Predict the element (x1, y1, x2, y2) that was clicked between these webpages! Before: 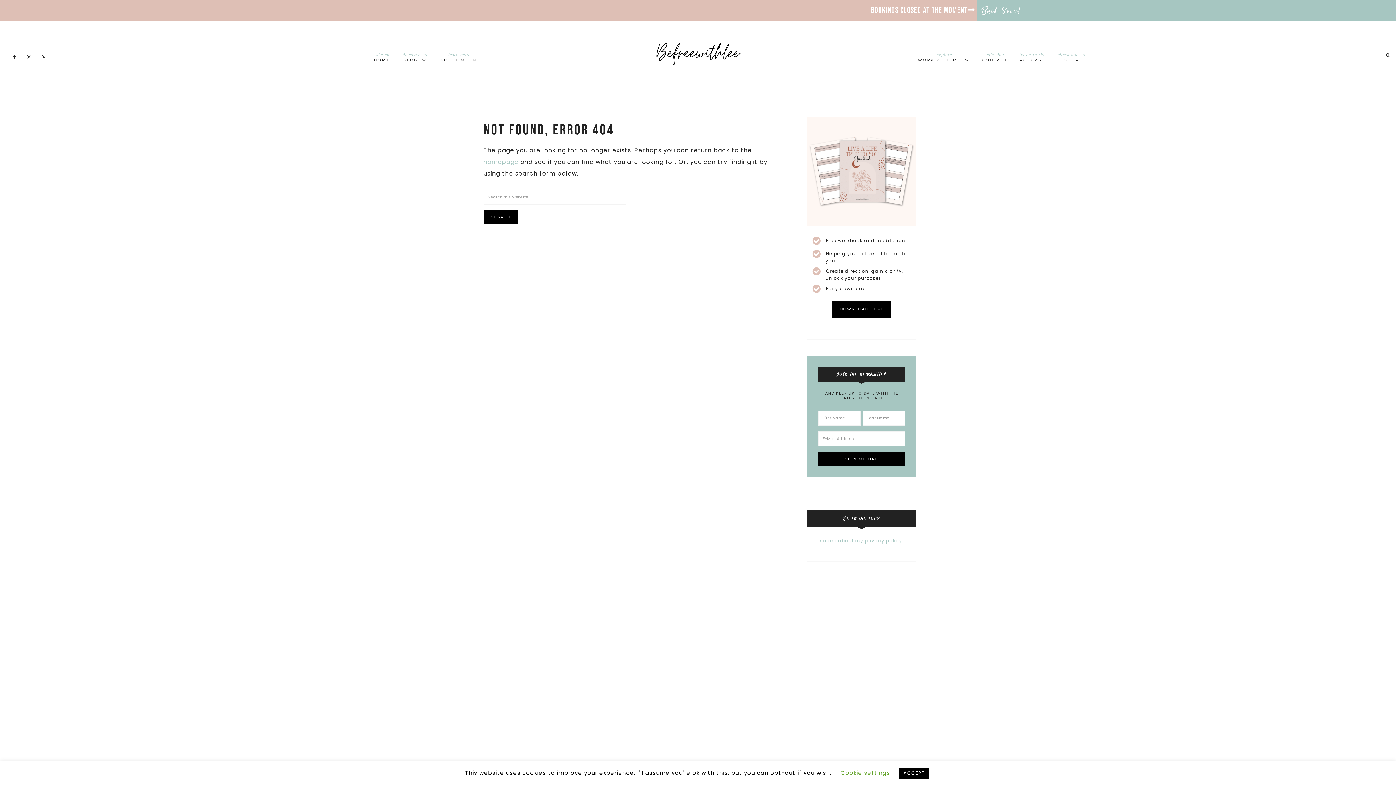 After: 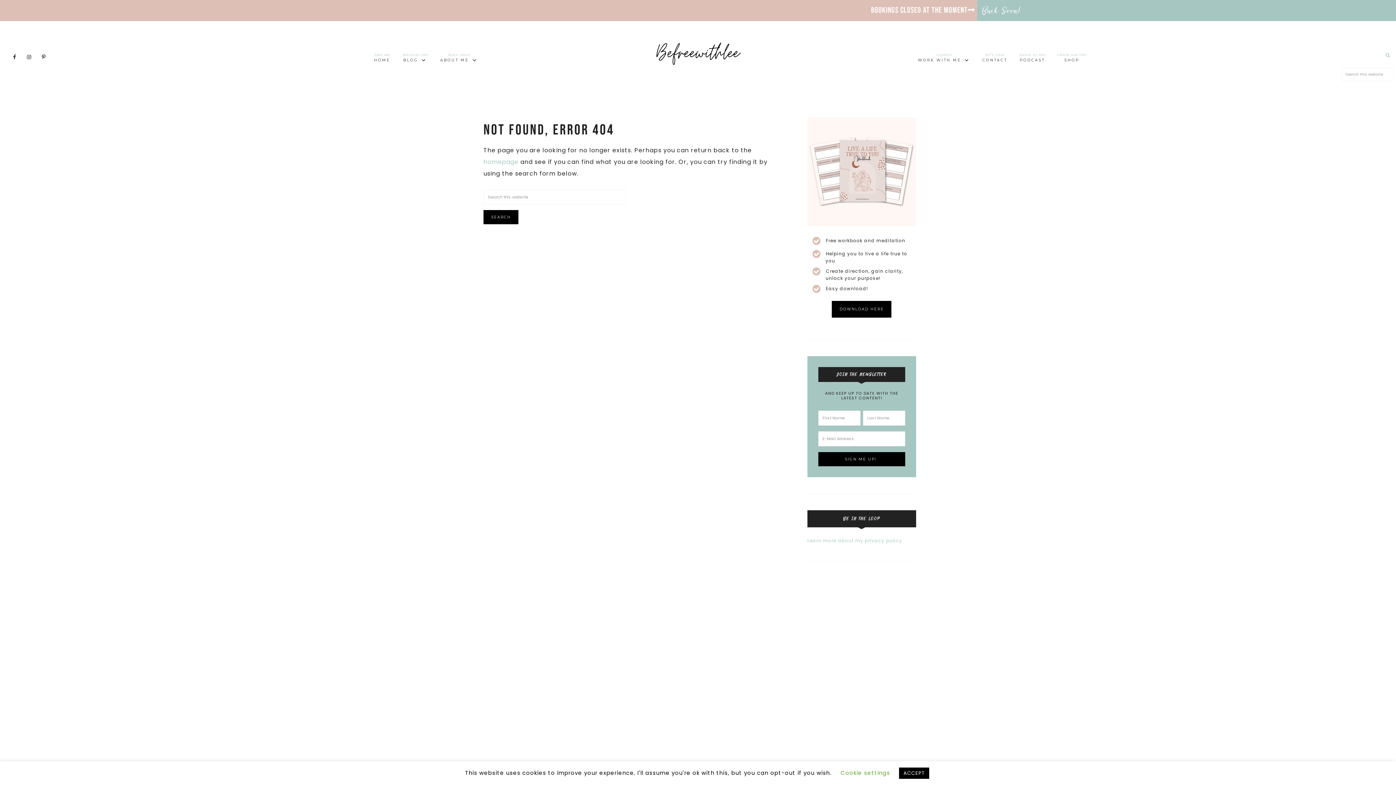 Action: bbox: (1381, 52, 1396, 61)